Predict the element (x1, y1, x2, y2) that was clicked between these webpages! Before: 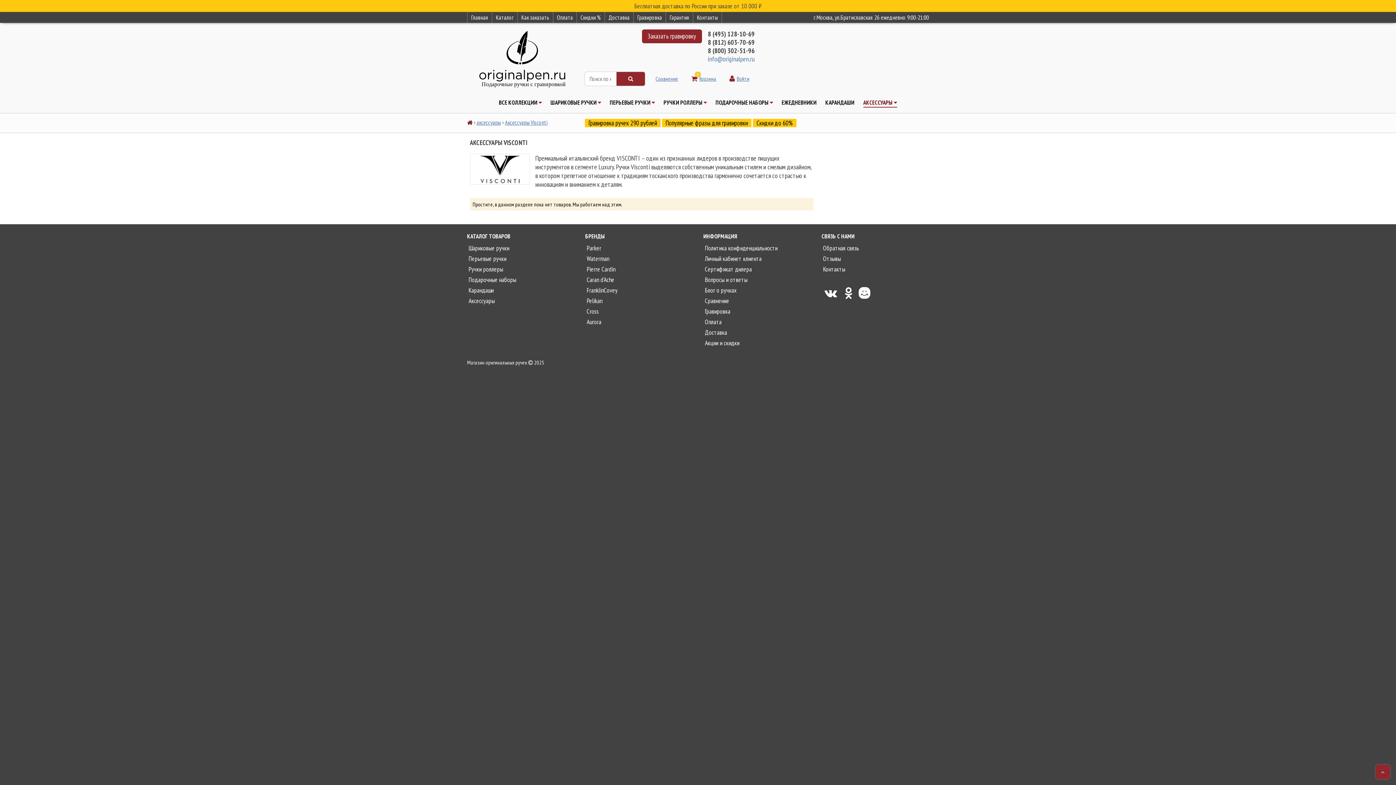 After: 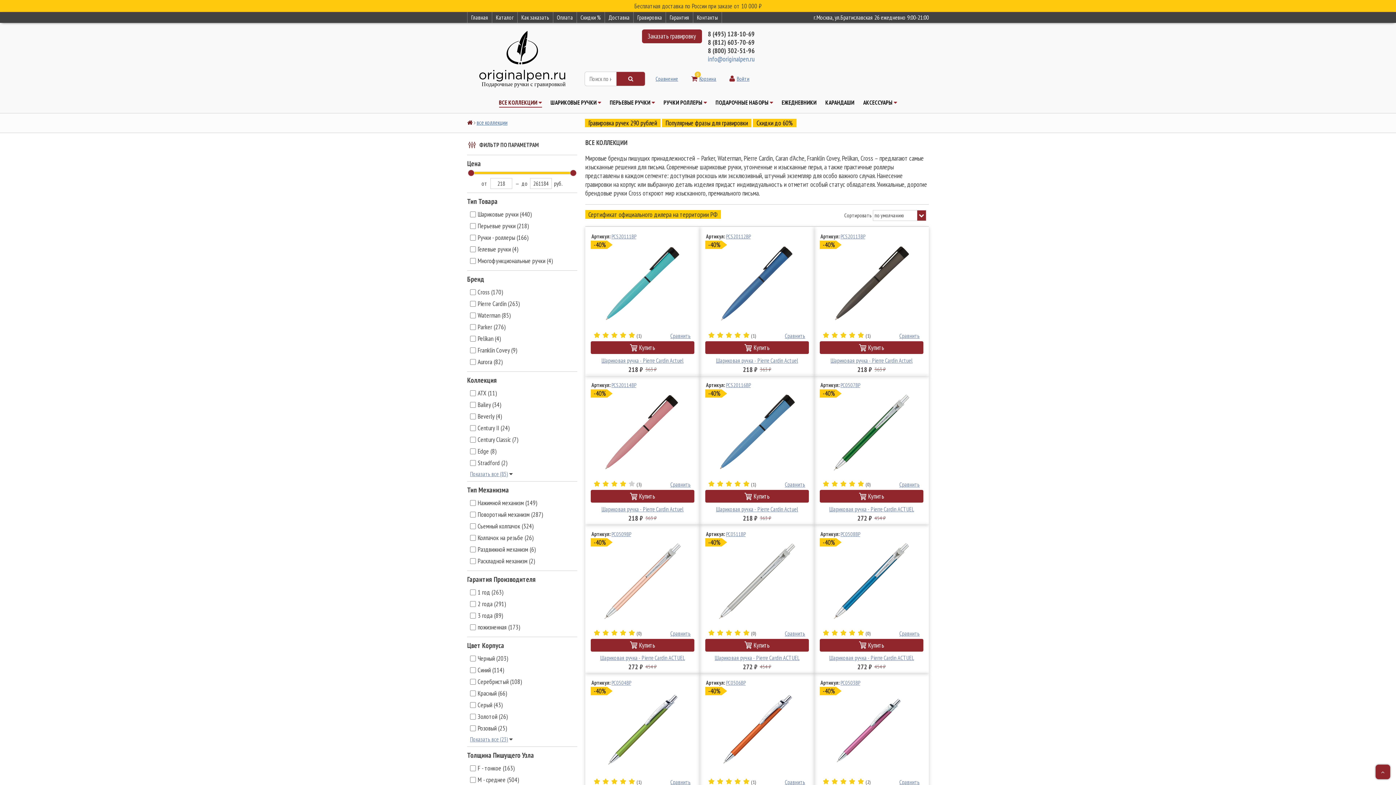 Action: bbox: (499, 98, 542, 107) label: ВСЕ КОЛЛЕКЦИИ 